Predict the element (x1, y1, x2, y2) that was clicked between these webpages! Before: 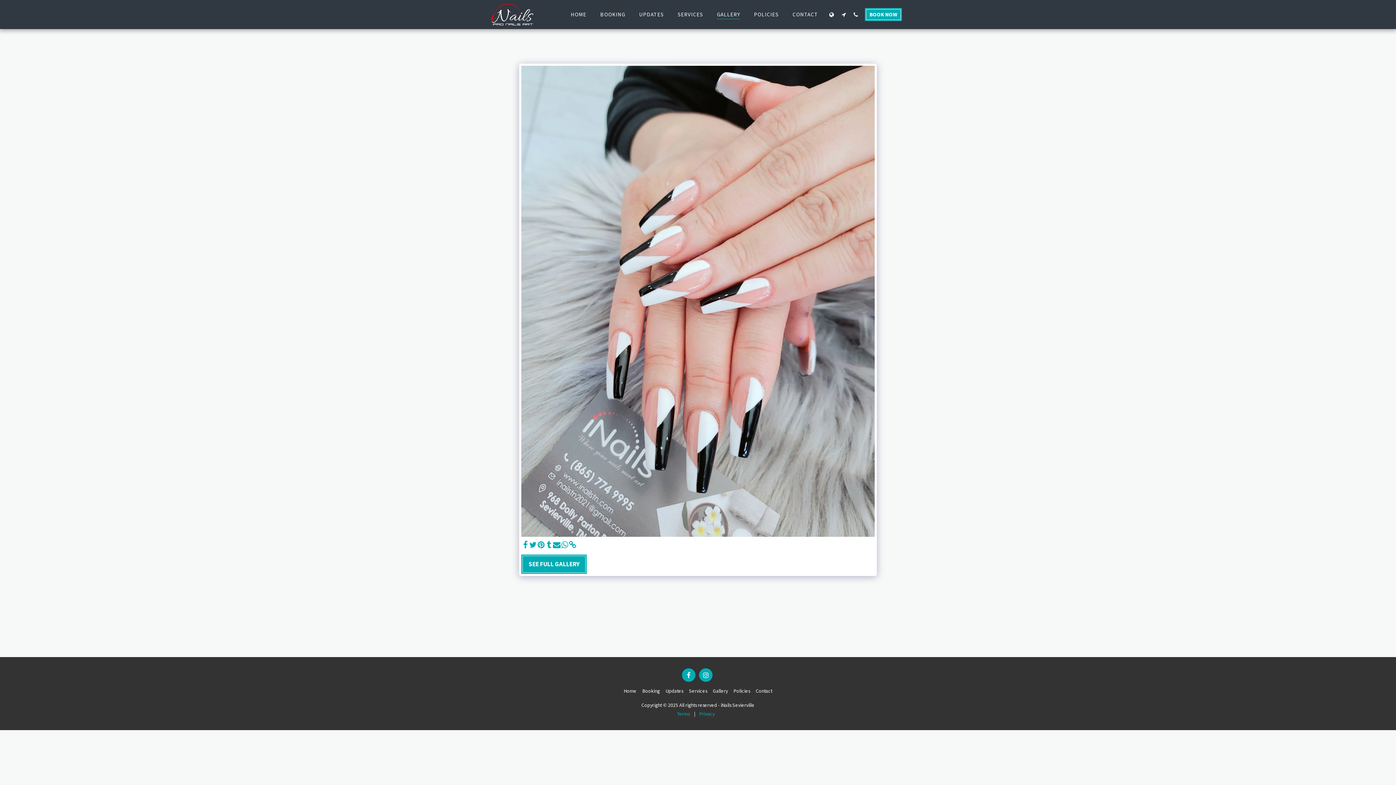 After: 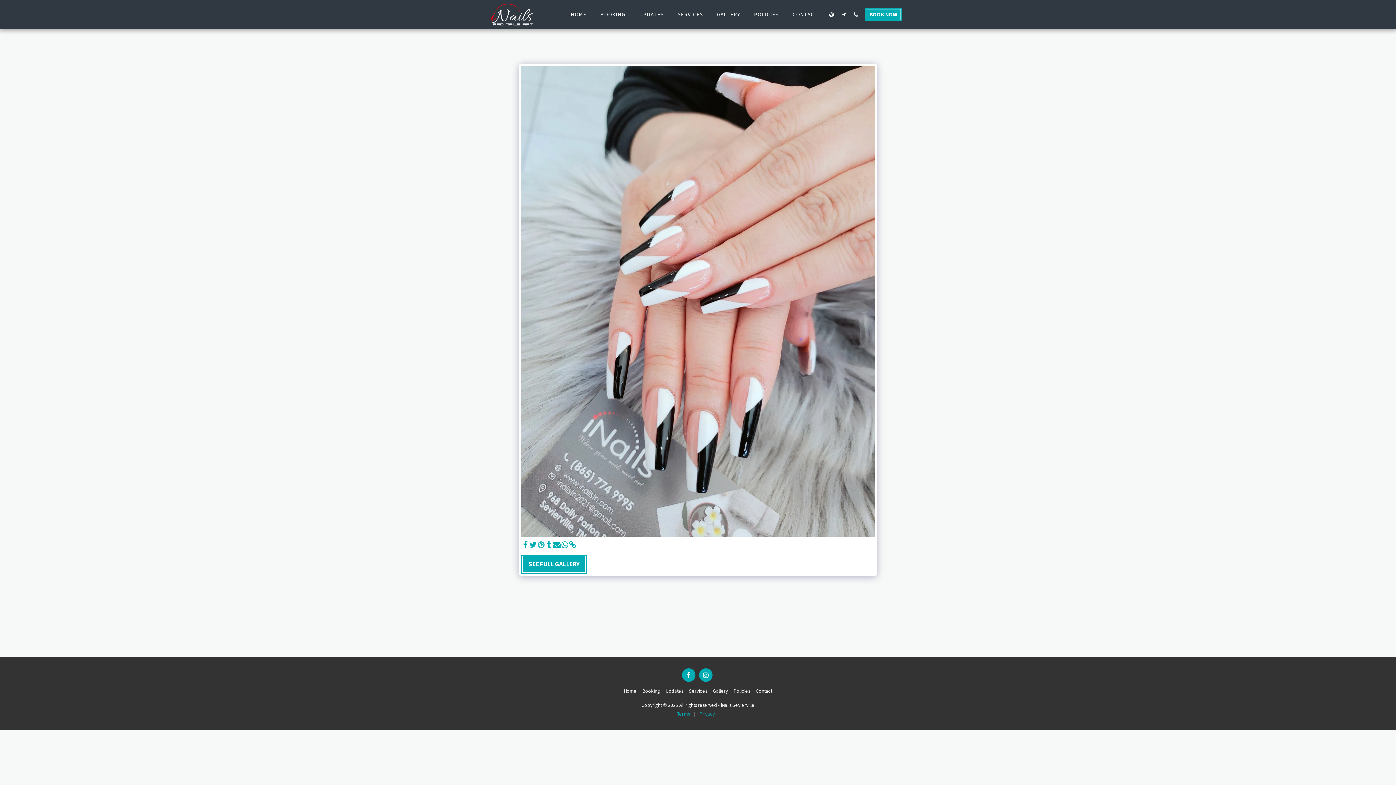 Action: label:   bbox: (537, 540, 545, 549)